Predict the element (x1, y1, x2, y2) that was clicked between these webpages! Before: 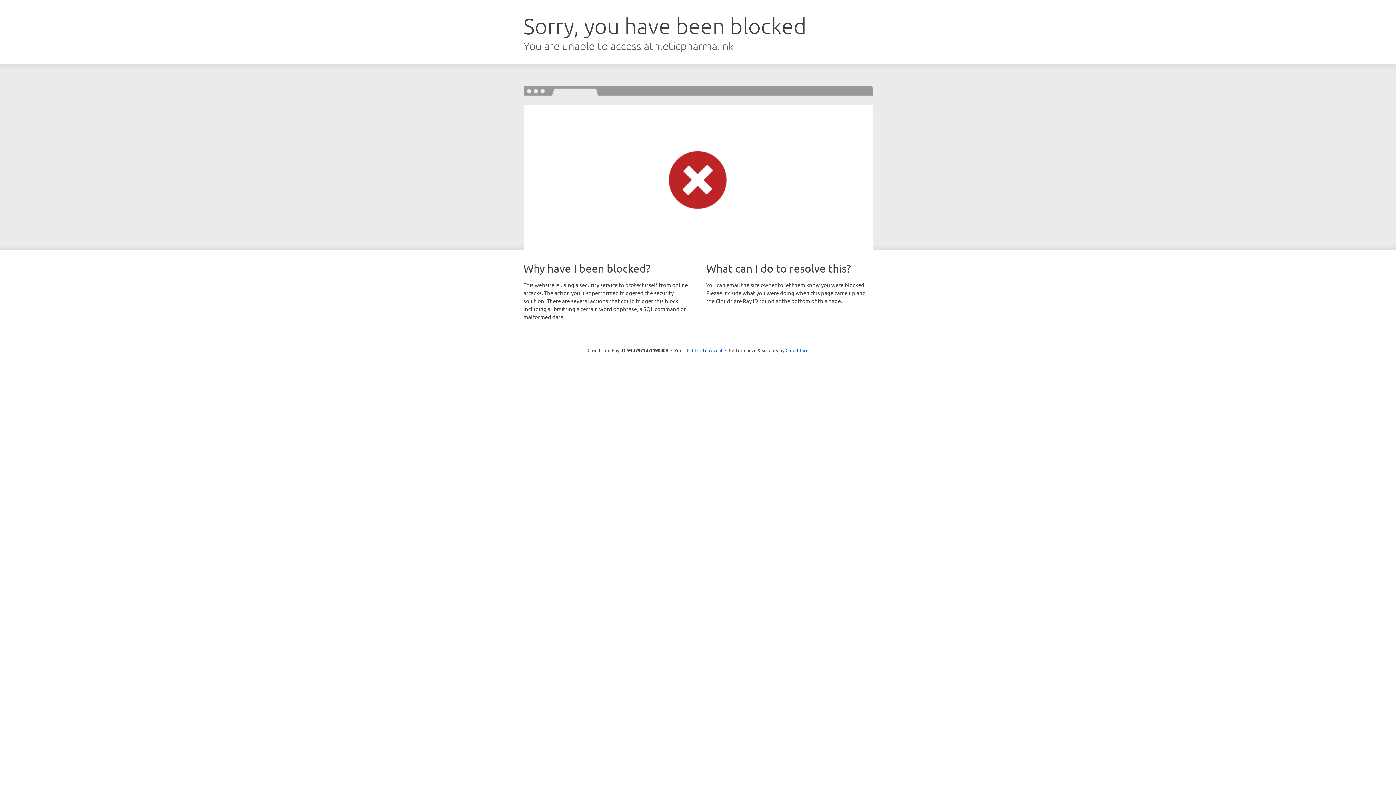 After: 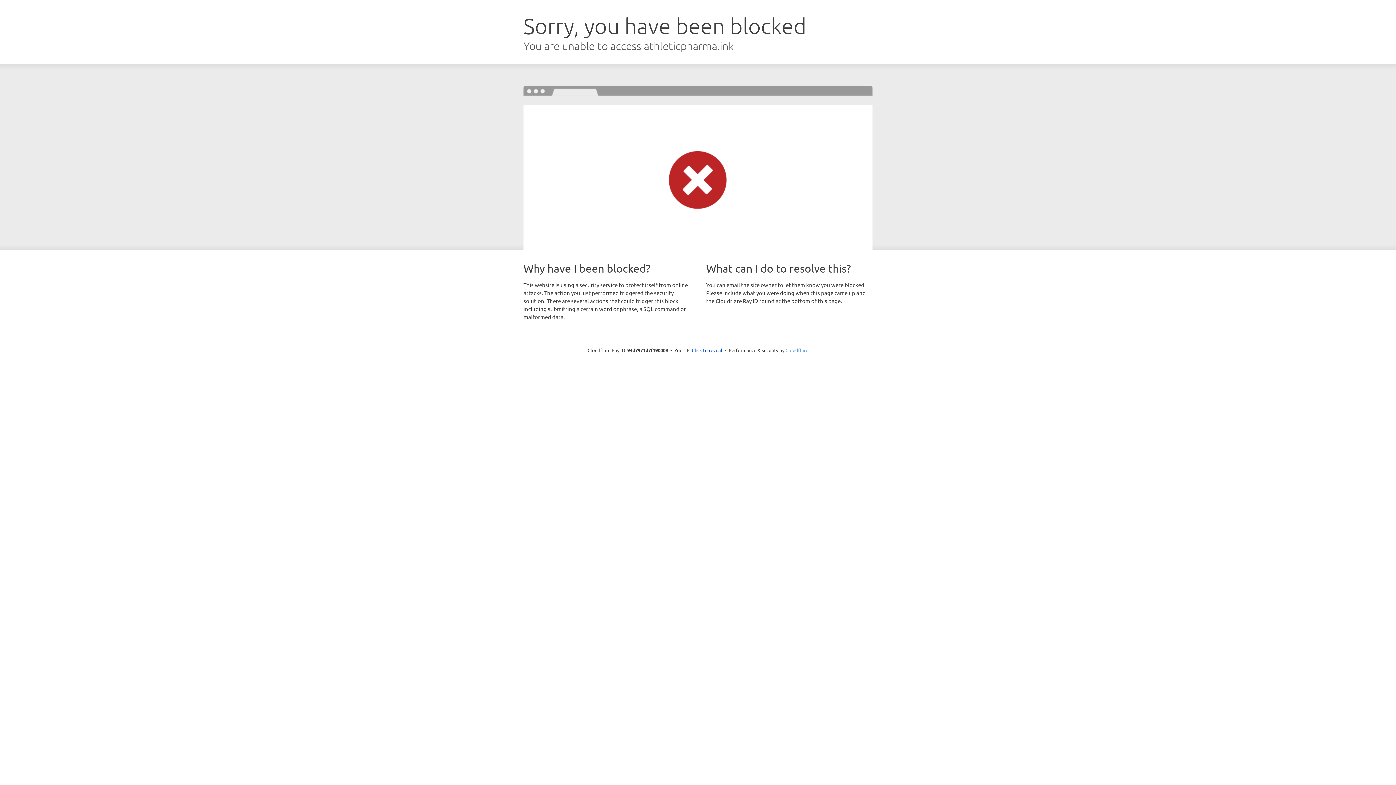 Action: bbox: (785, 347, 808, 353) label: Cloudflare